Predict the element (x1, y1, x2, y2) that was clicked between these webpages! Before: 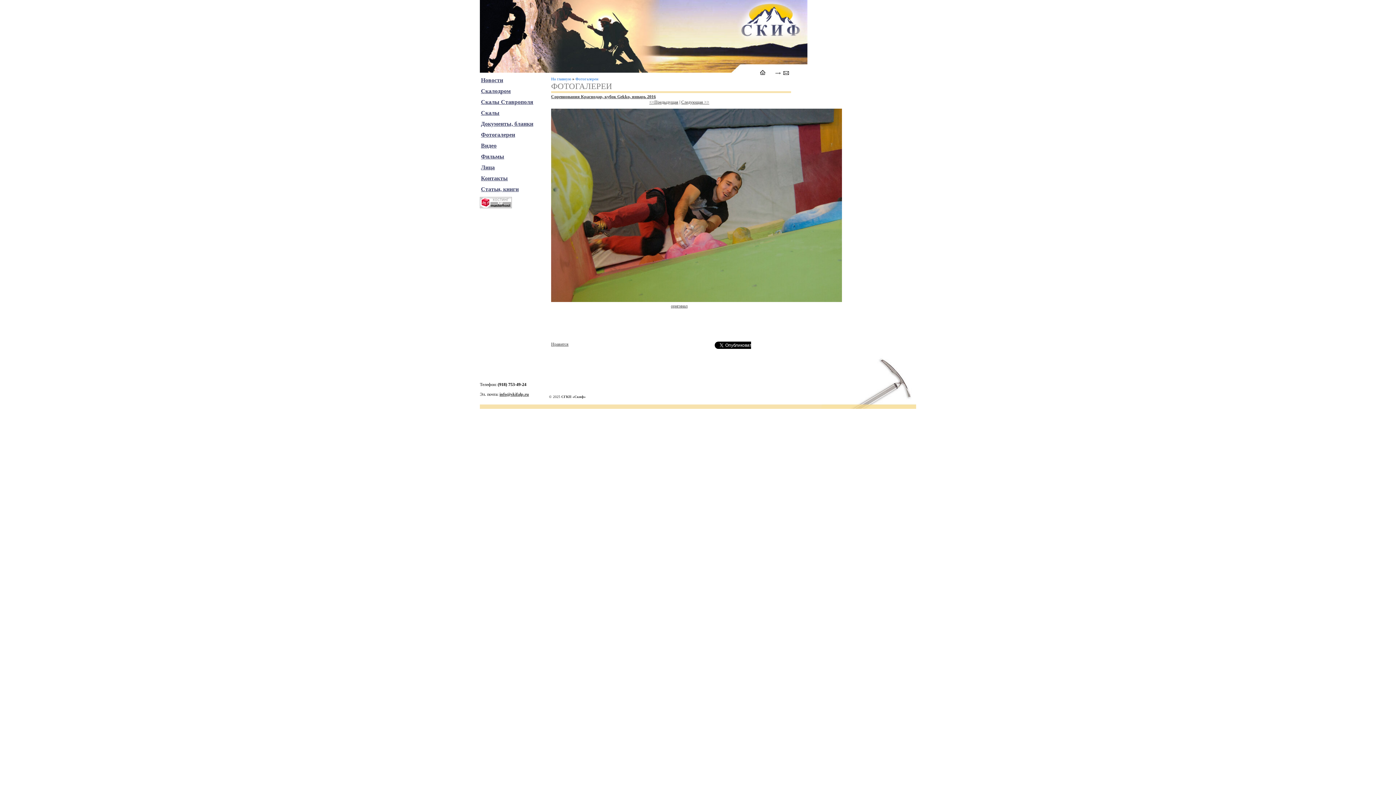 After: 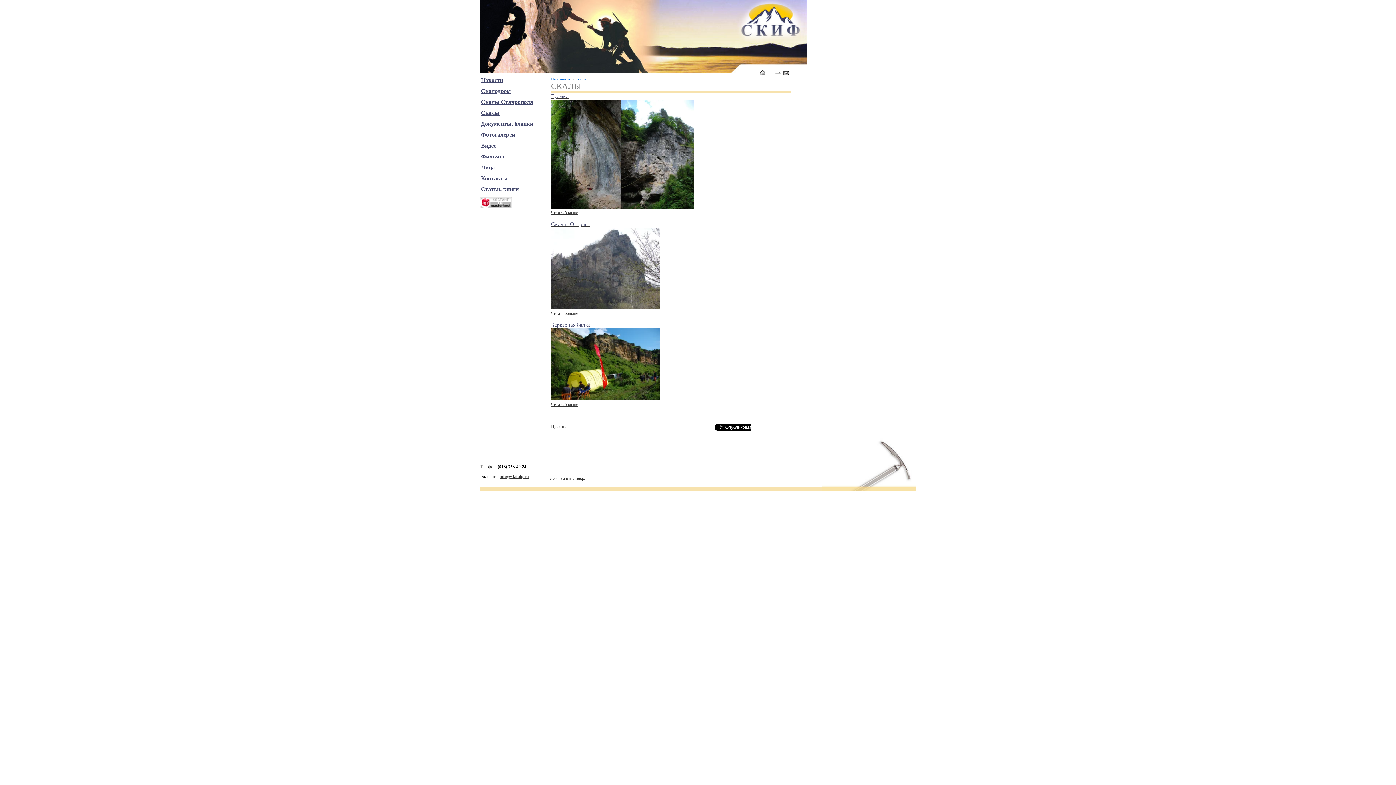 Action: label: Скалы bbox: (481, 109, 499, 116)